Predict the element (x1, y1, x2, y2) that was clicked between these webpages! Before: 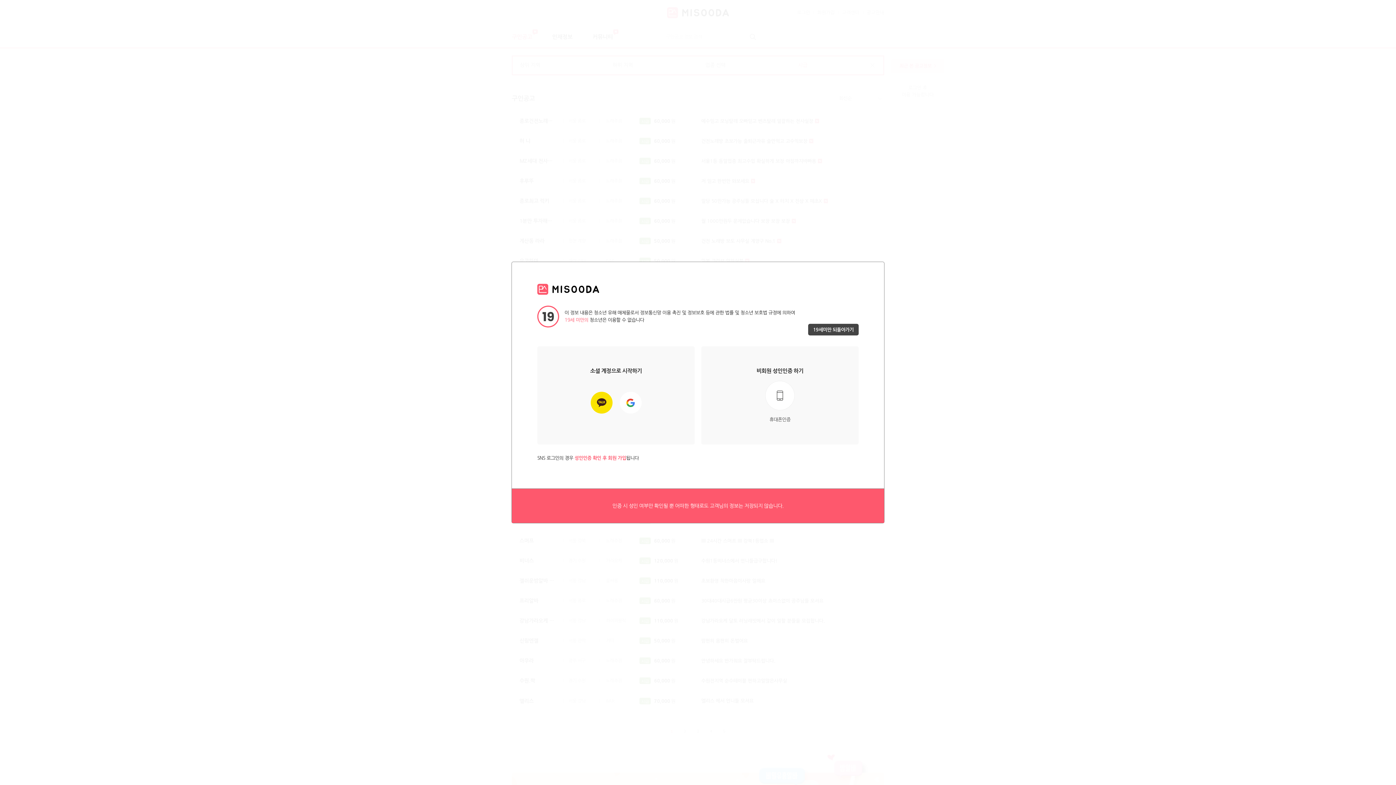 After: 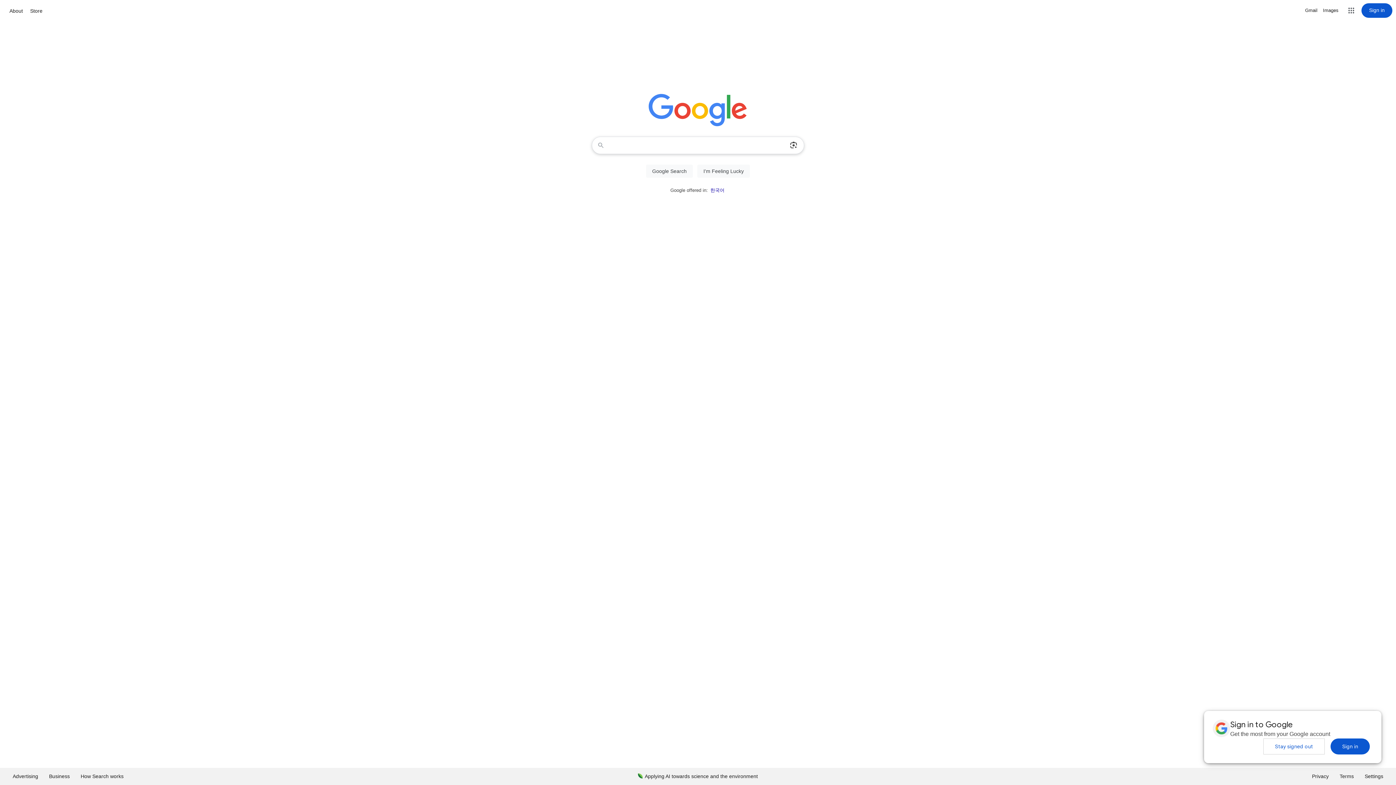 Action: label: 19세미만 되돌아가기 bbox: (808, 324, 858, 335)